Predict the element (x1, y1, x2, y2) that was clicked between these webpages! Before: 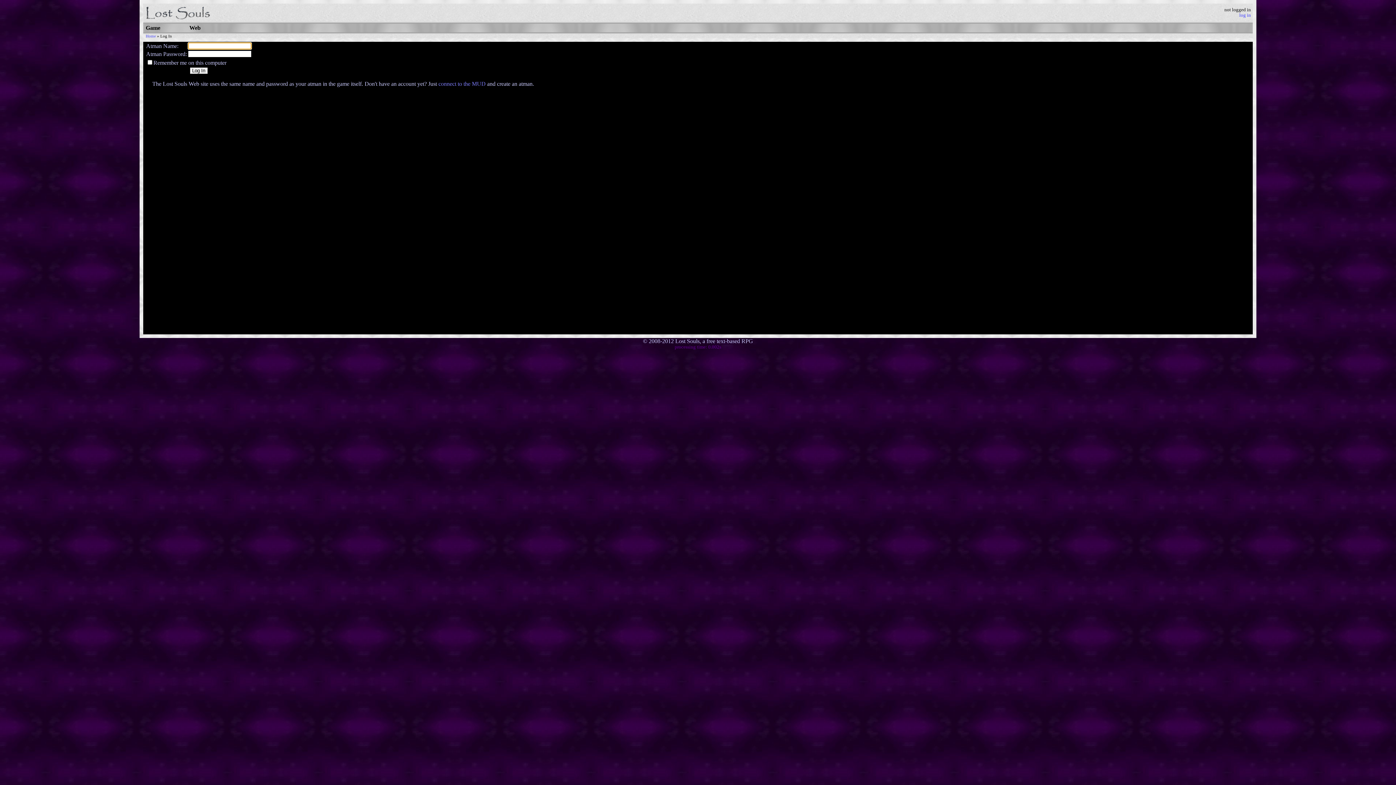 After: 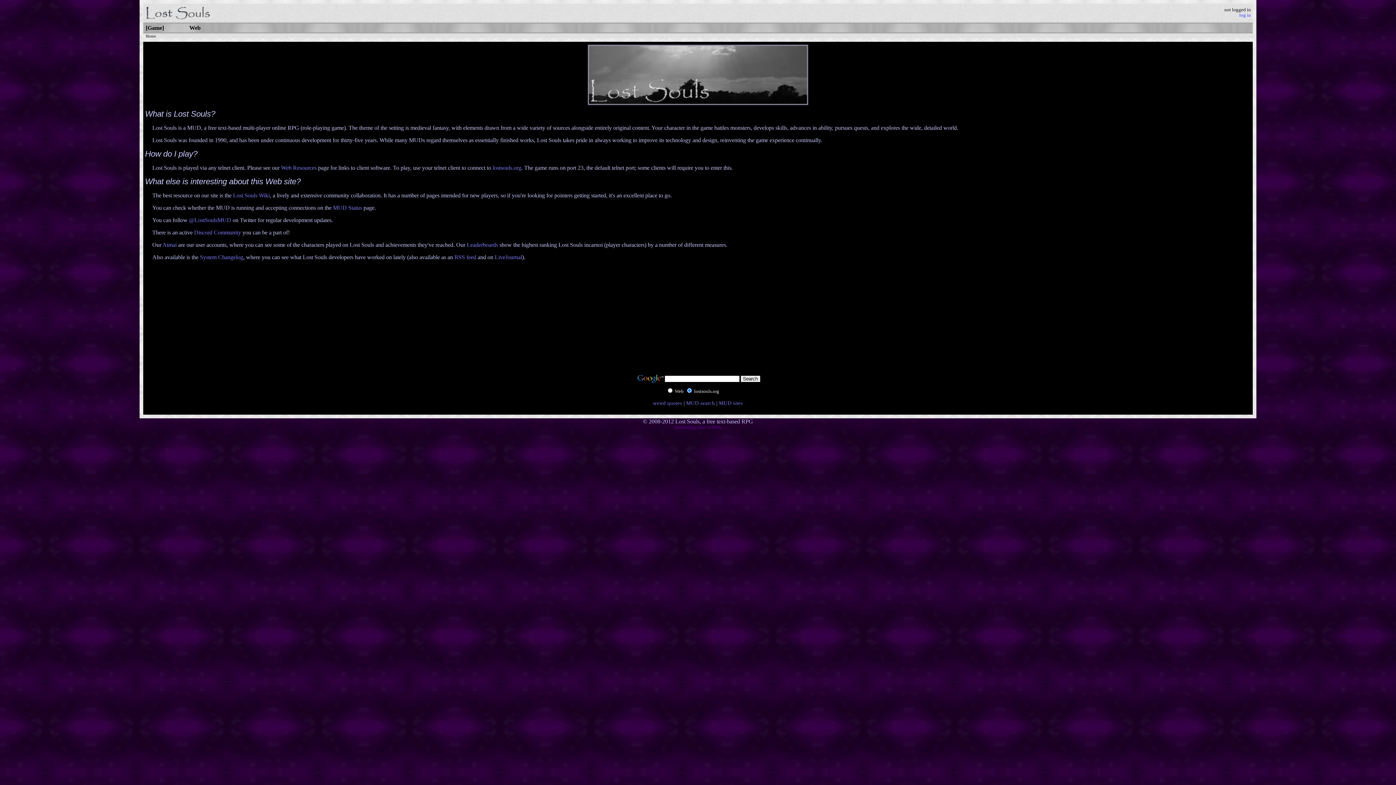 Action: bbox: (145, 16, 210, 22)